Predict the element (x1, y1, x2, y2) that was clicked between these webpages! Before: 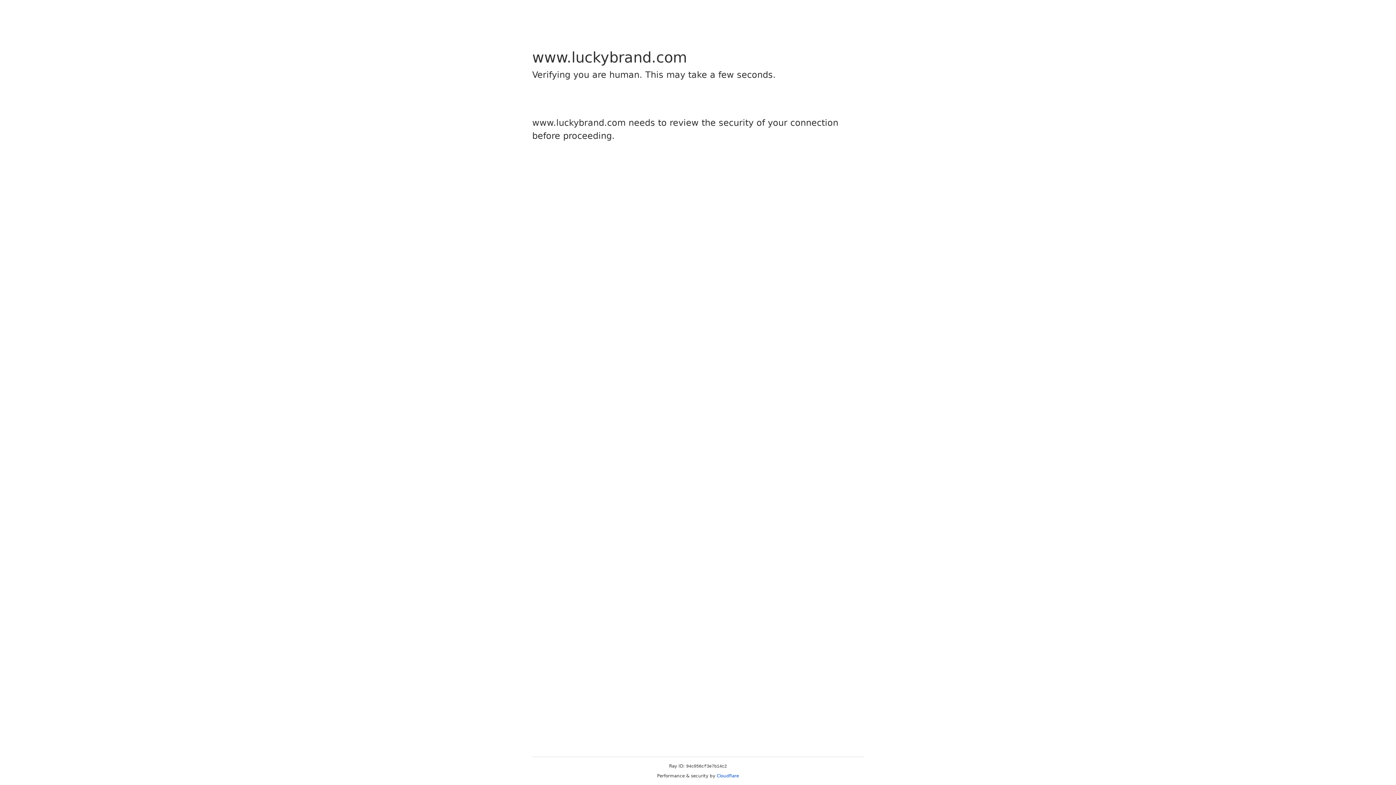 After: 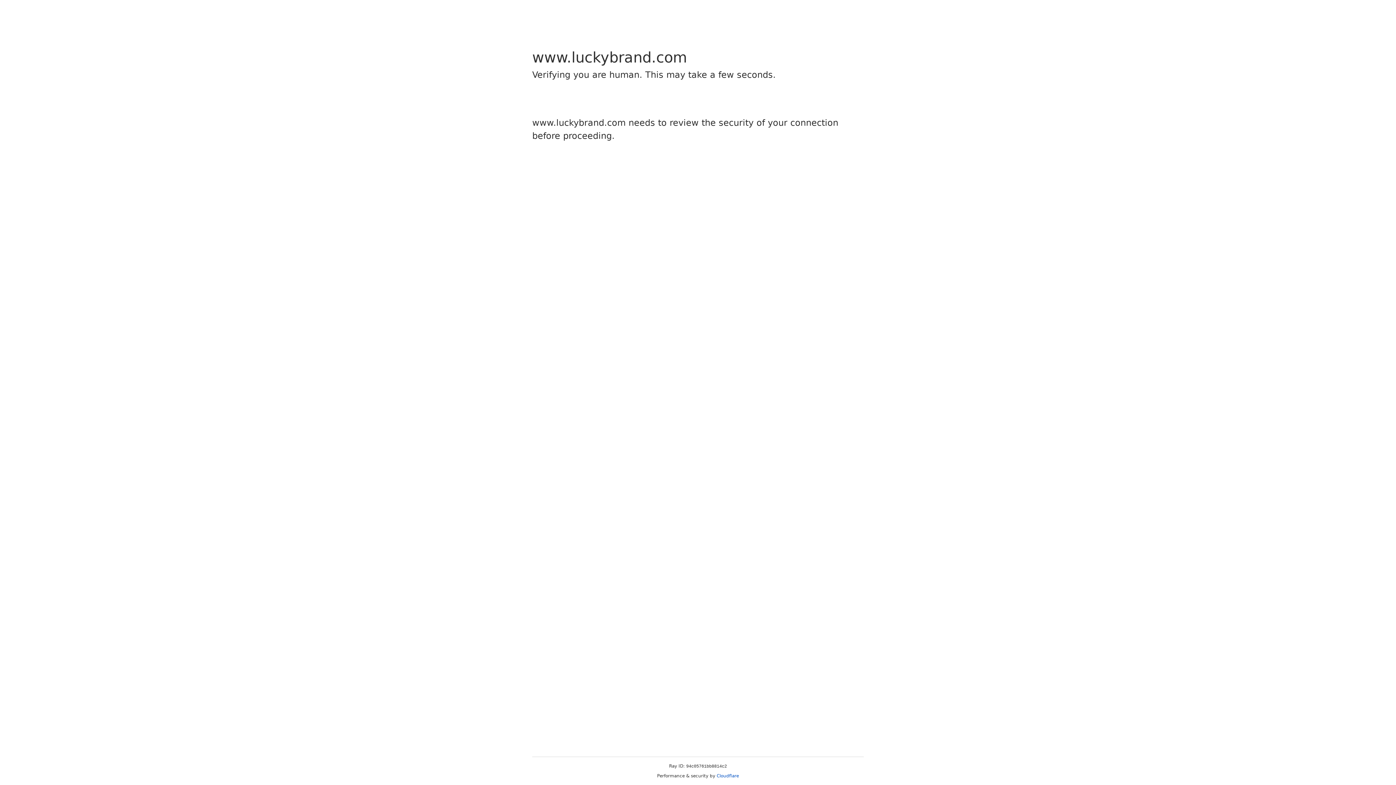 Action: bbox: (716, 773, 739, 778) label: Cloudflare